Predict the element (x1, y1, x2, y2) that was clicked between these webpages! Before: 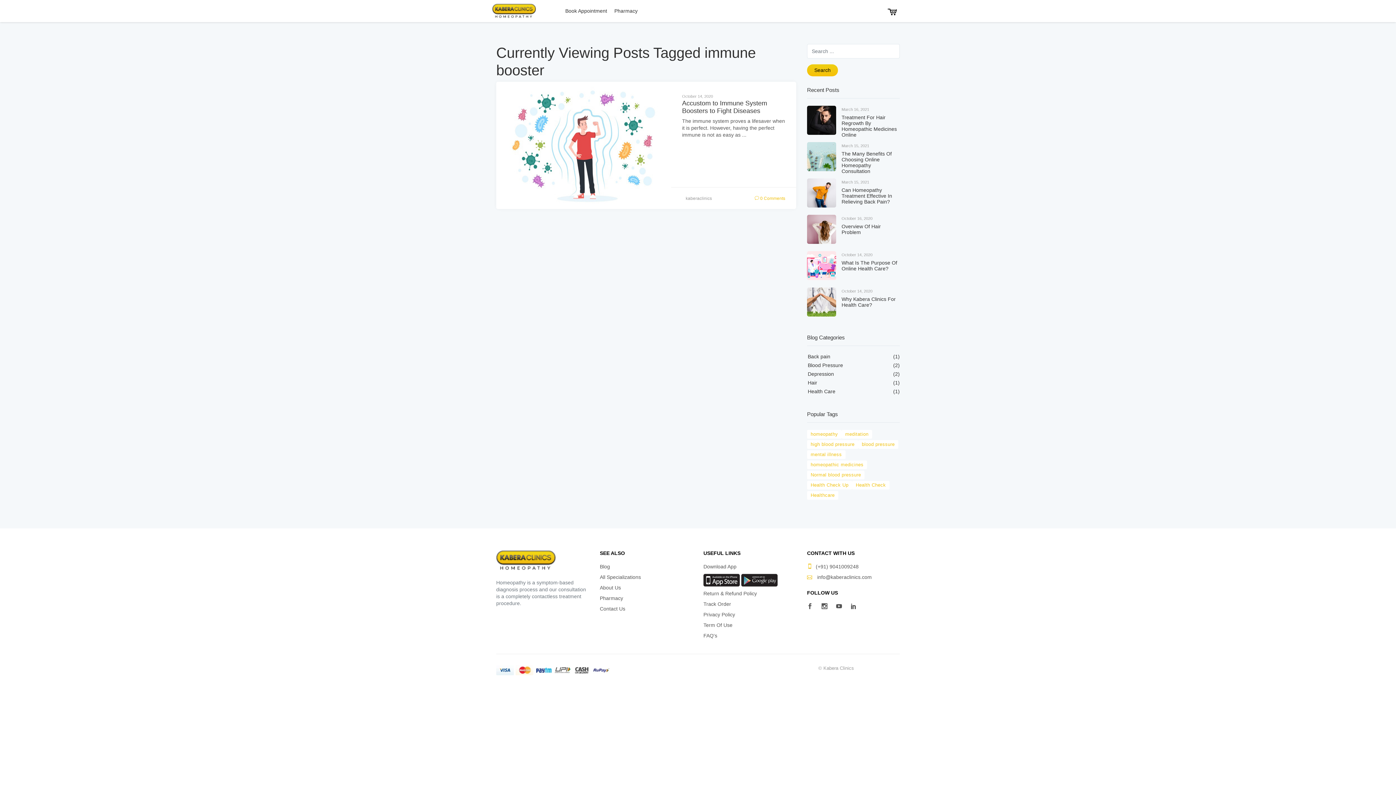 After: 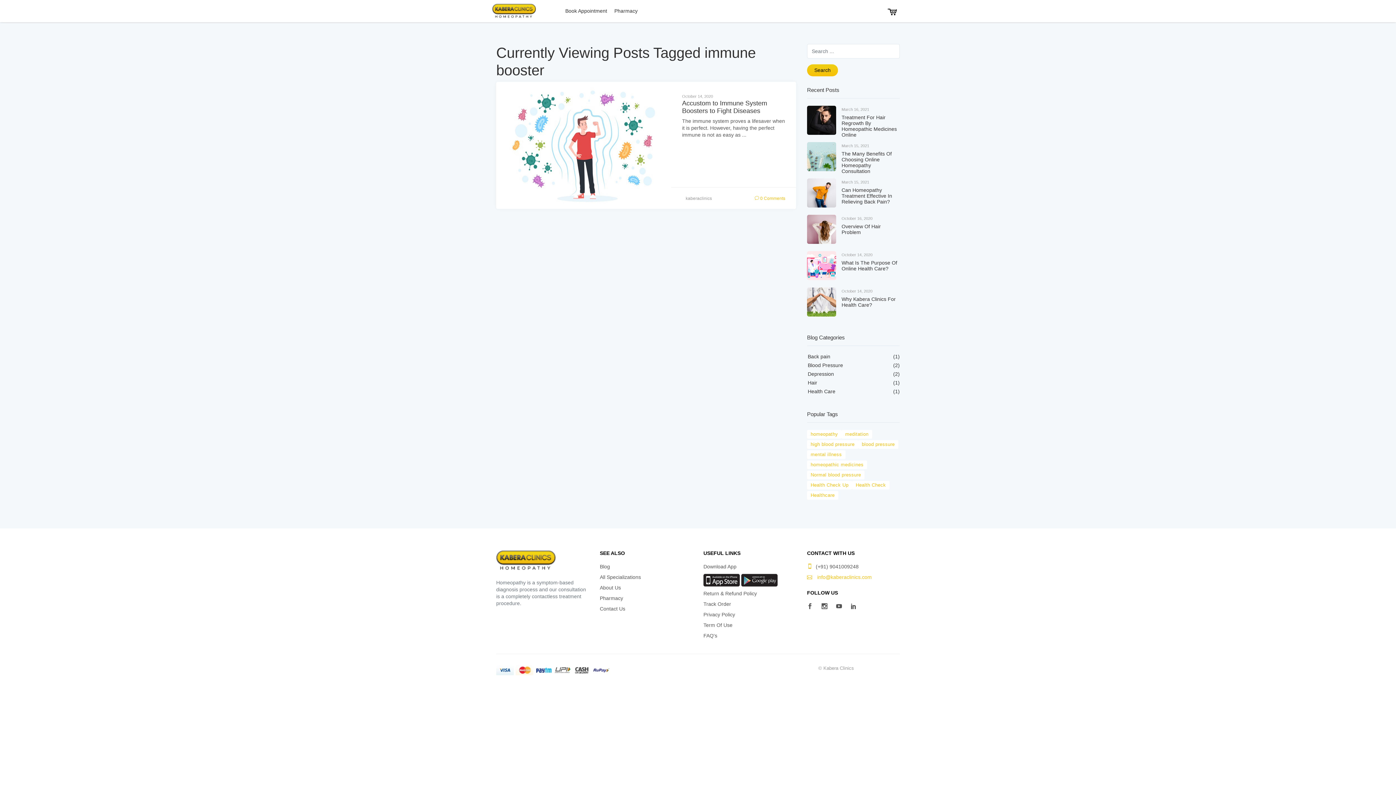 Action: bbox: (807, 574, 872, 581) label:  info@kaberaclinics.com